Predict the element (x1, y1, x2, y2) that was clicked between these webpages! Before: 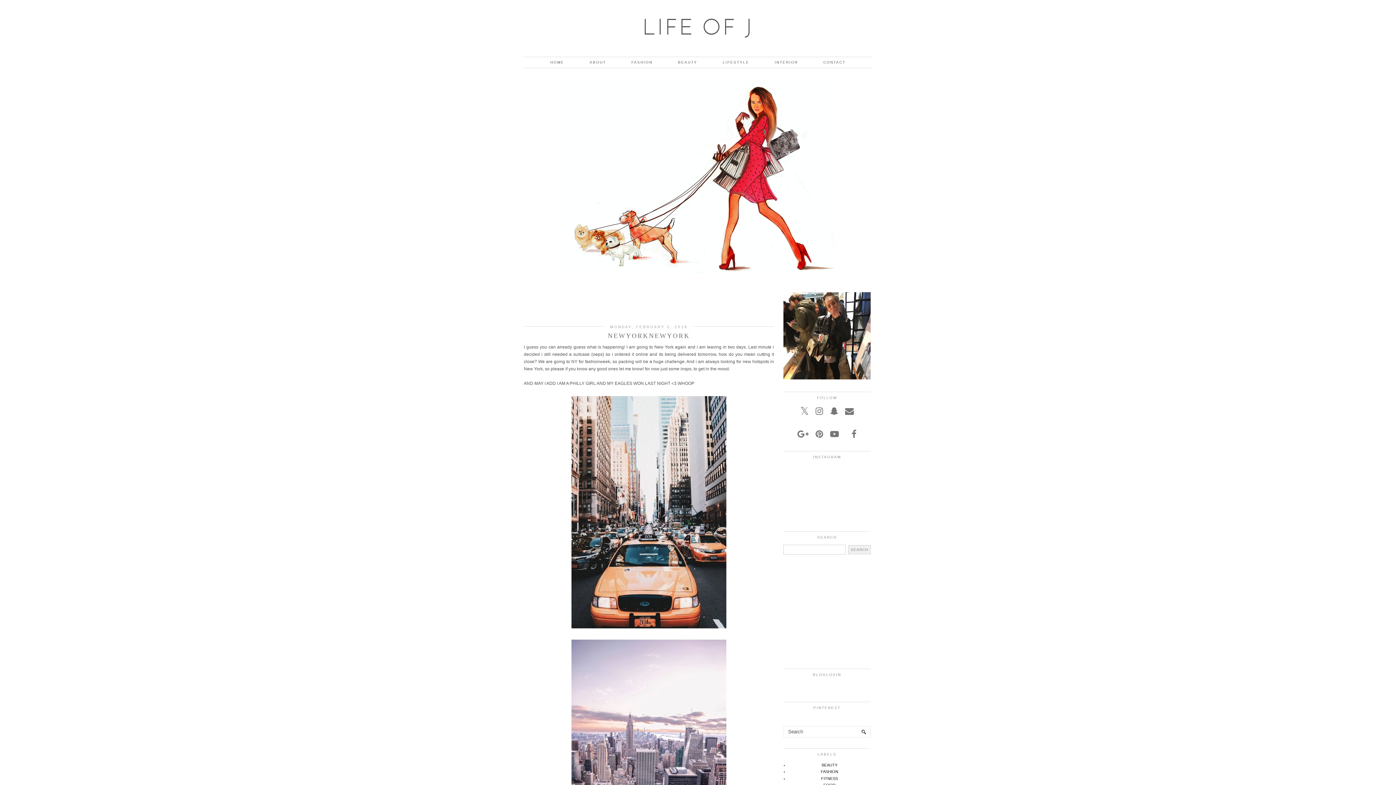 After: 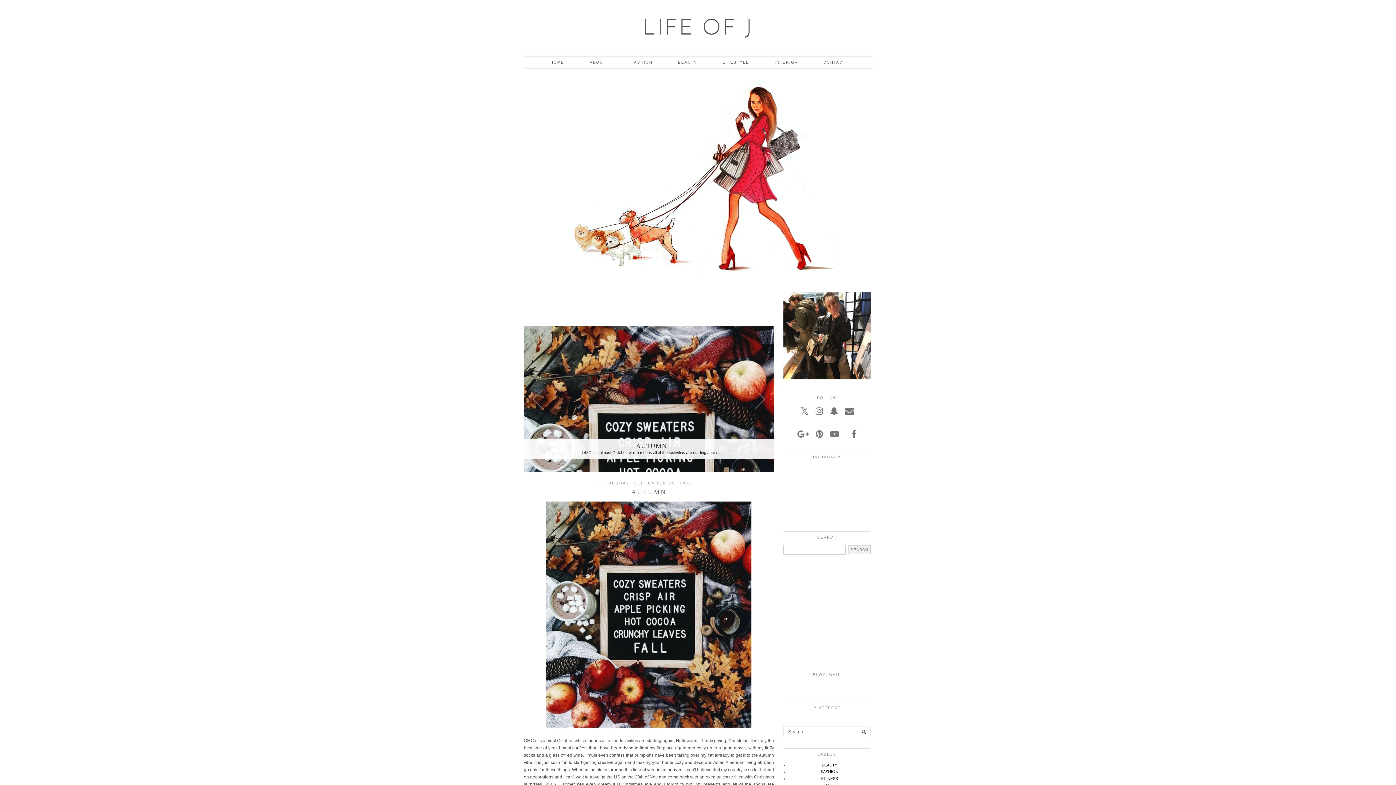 Action: label: LIFE OF J bbox: (642, 18, 754, 40)